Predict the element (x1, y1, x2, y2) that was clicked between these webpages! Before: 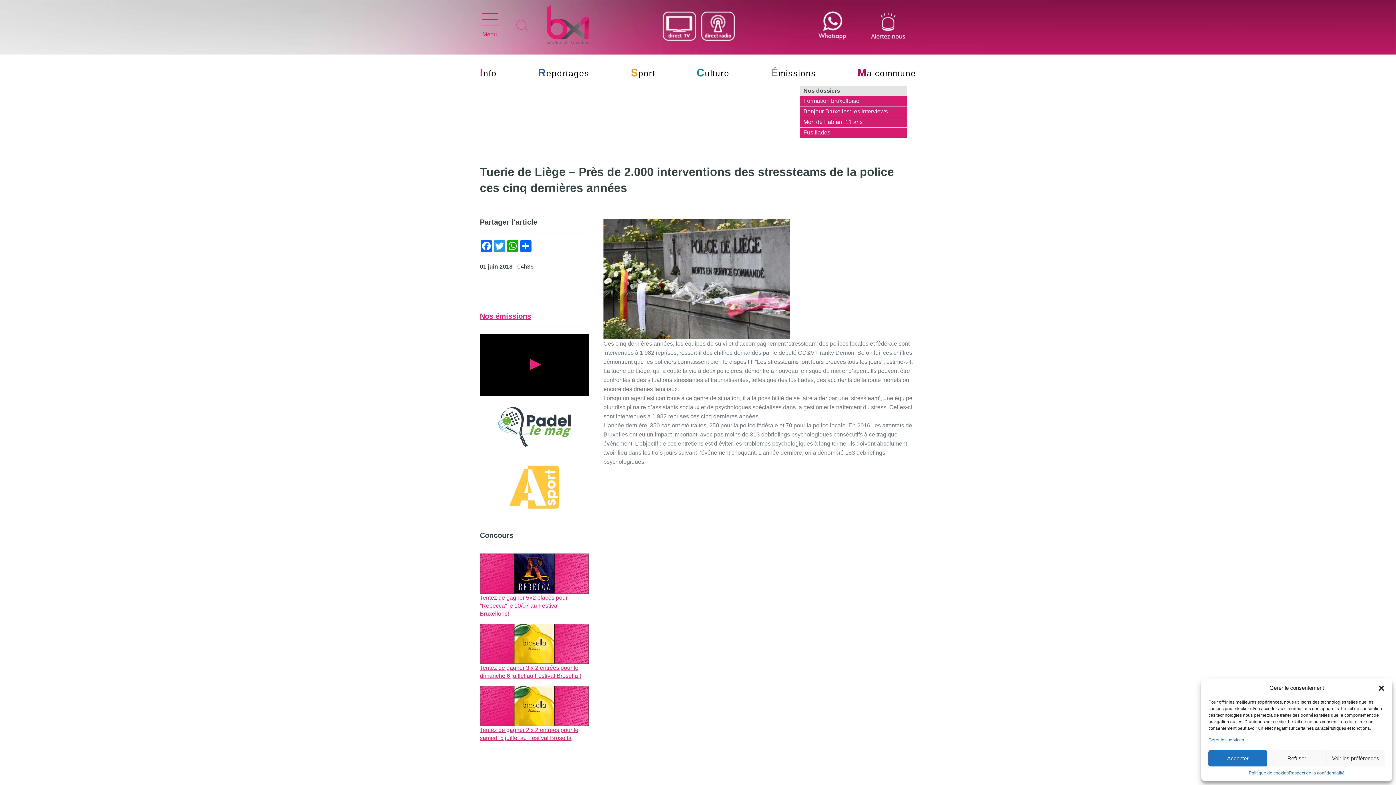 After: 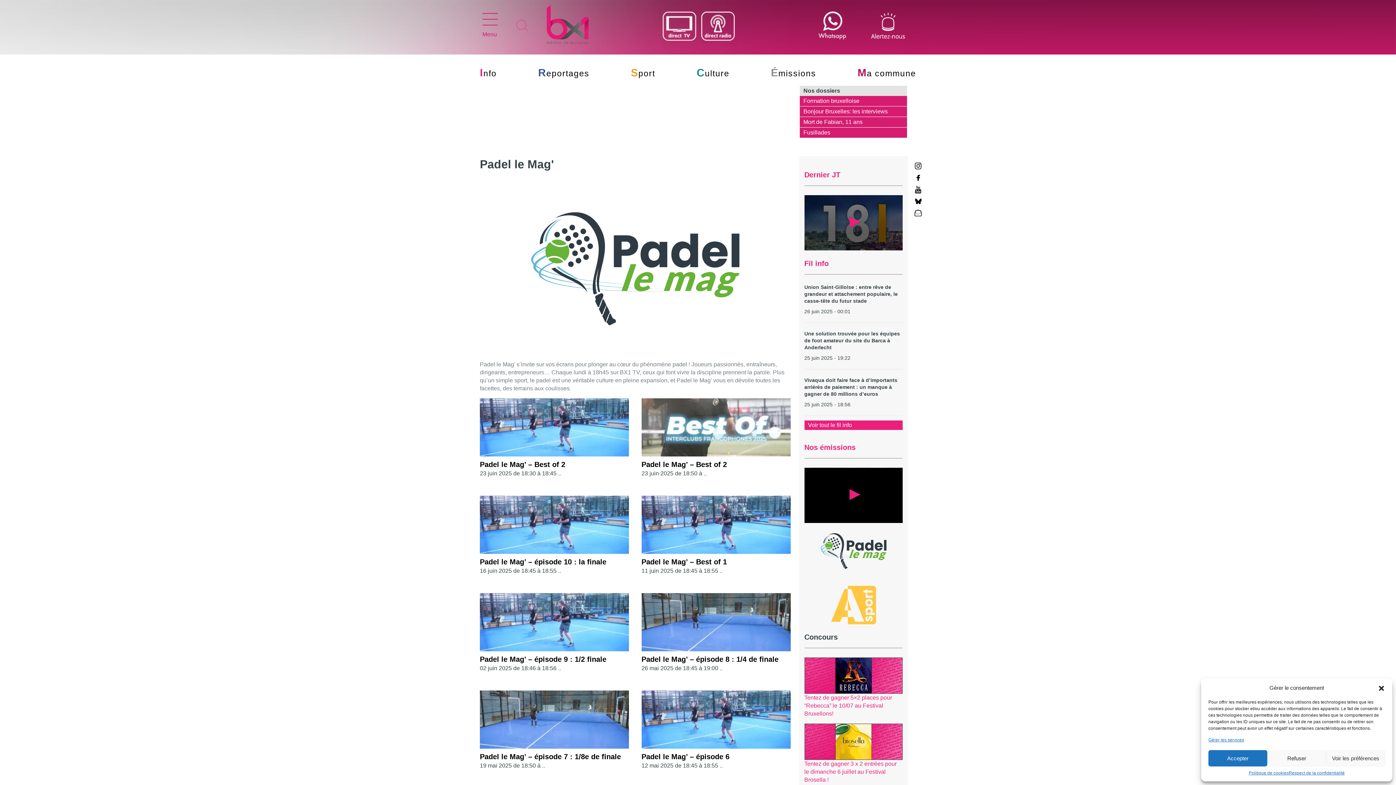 Action: bbox: (480, 334, 589, 396)